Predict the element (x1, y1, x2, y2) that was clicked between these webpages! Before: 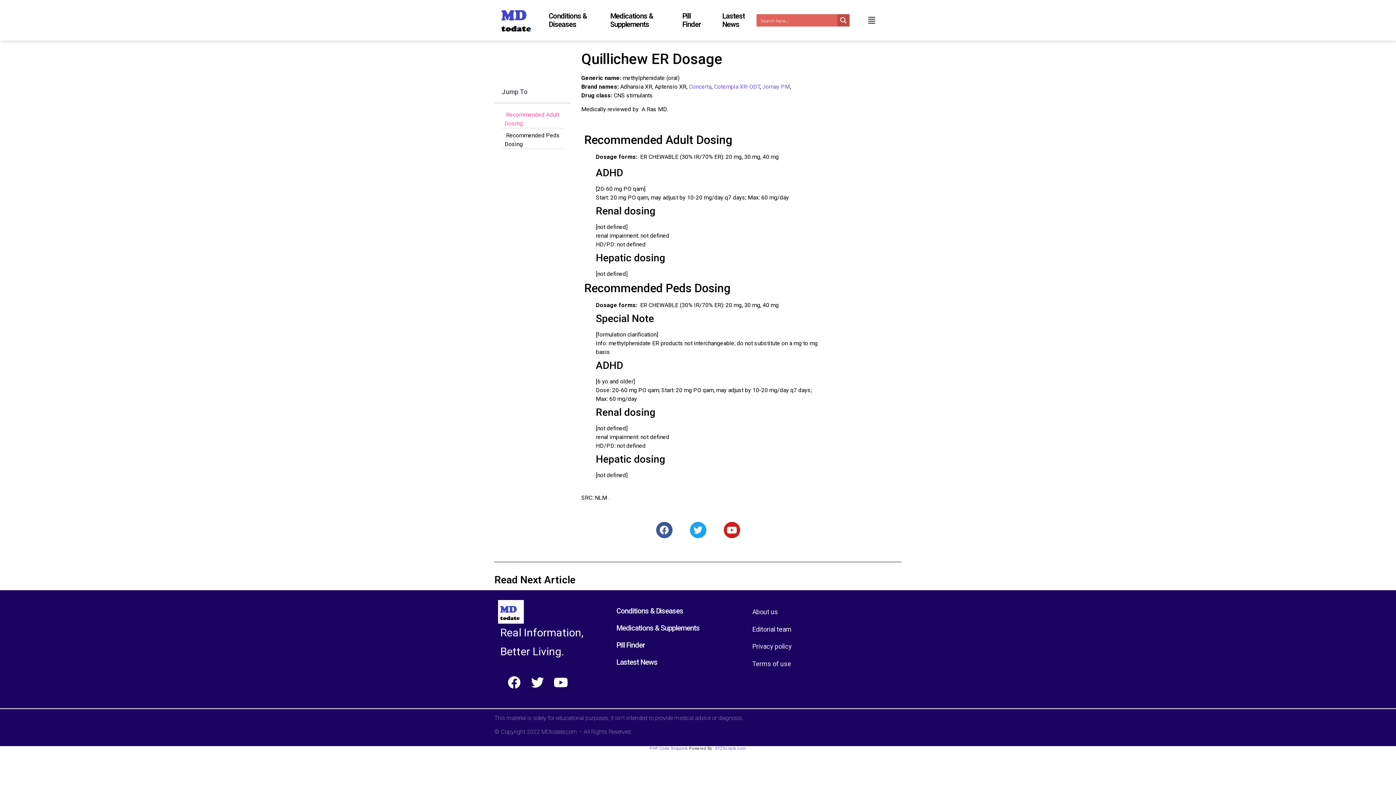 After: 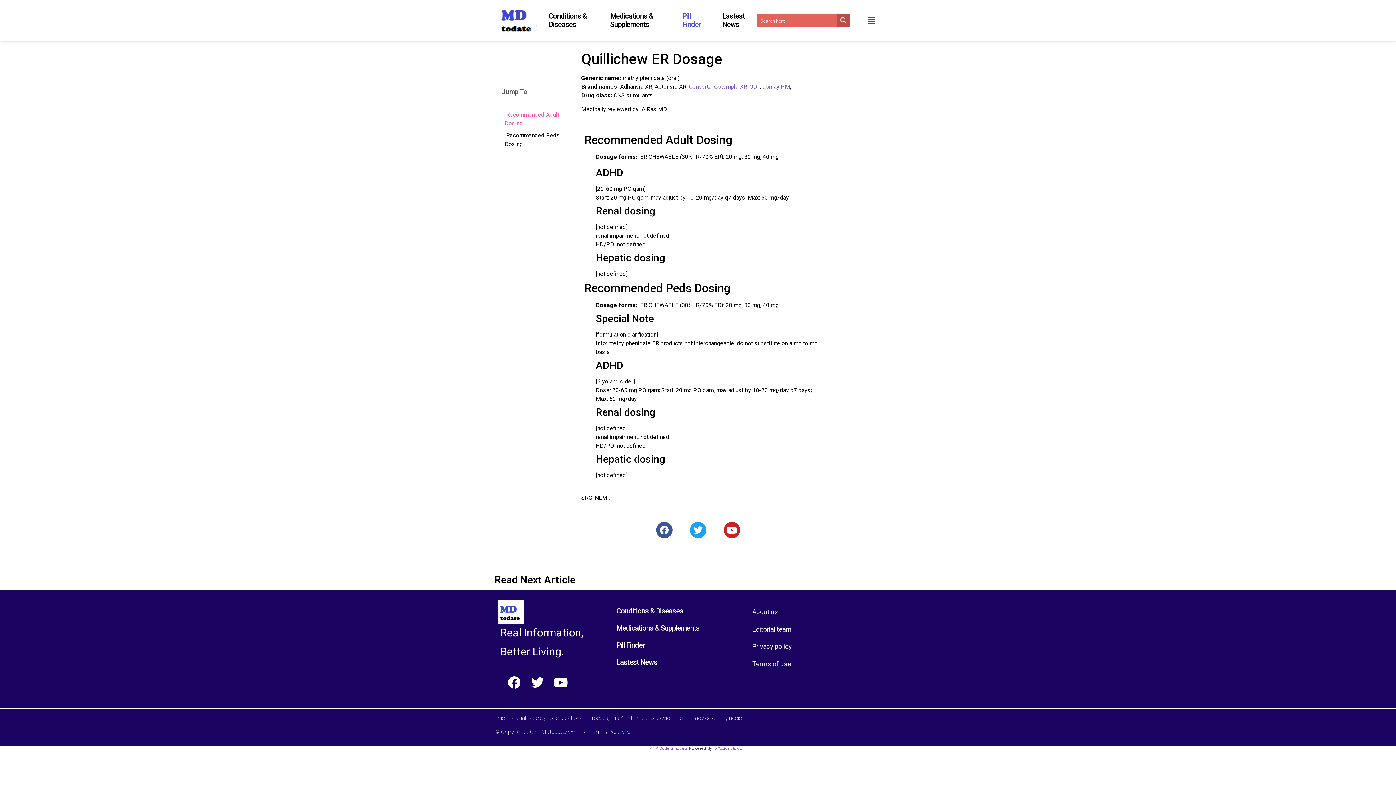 Action: label: Pill Finder bbox: (677, 5, 706, 34)